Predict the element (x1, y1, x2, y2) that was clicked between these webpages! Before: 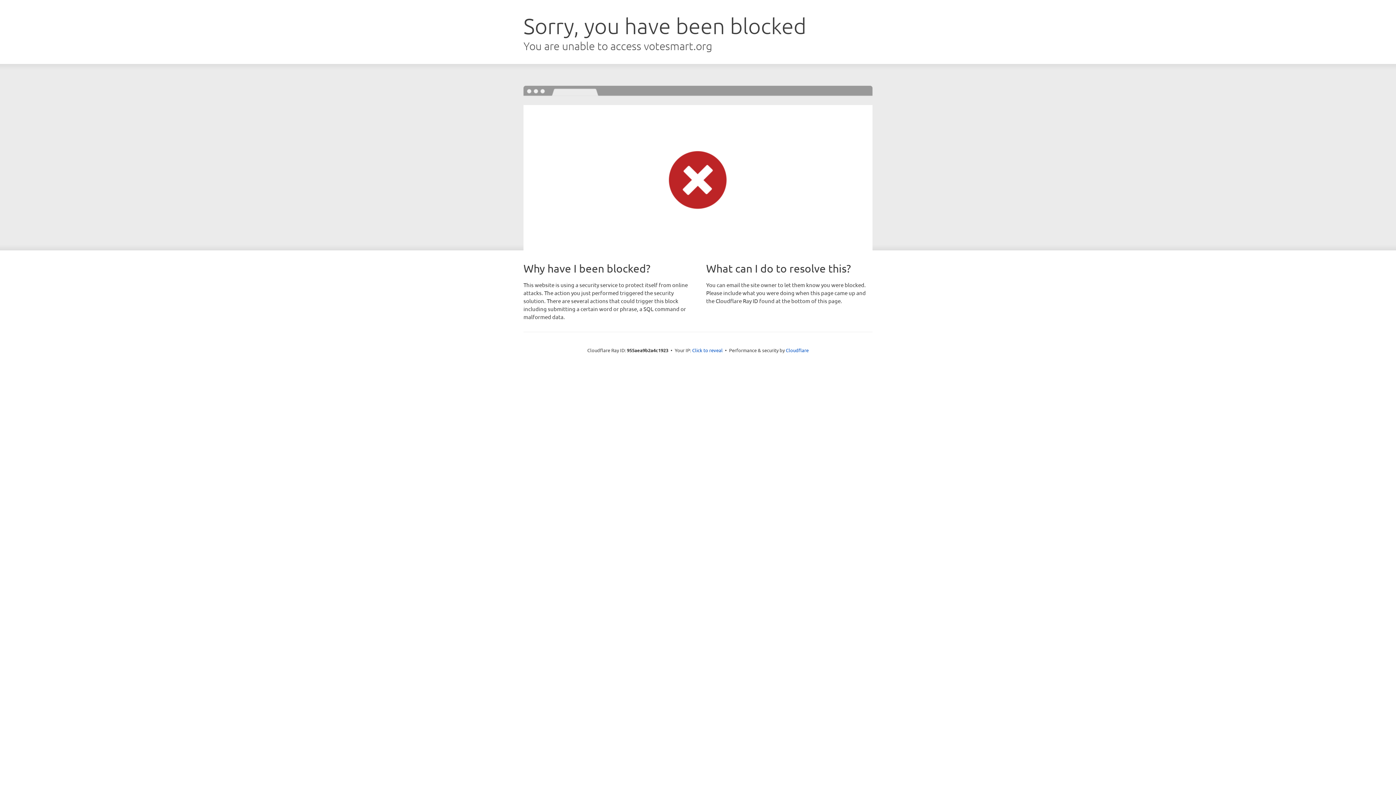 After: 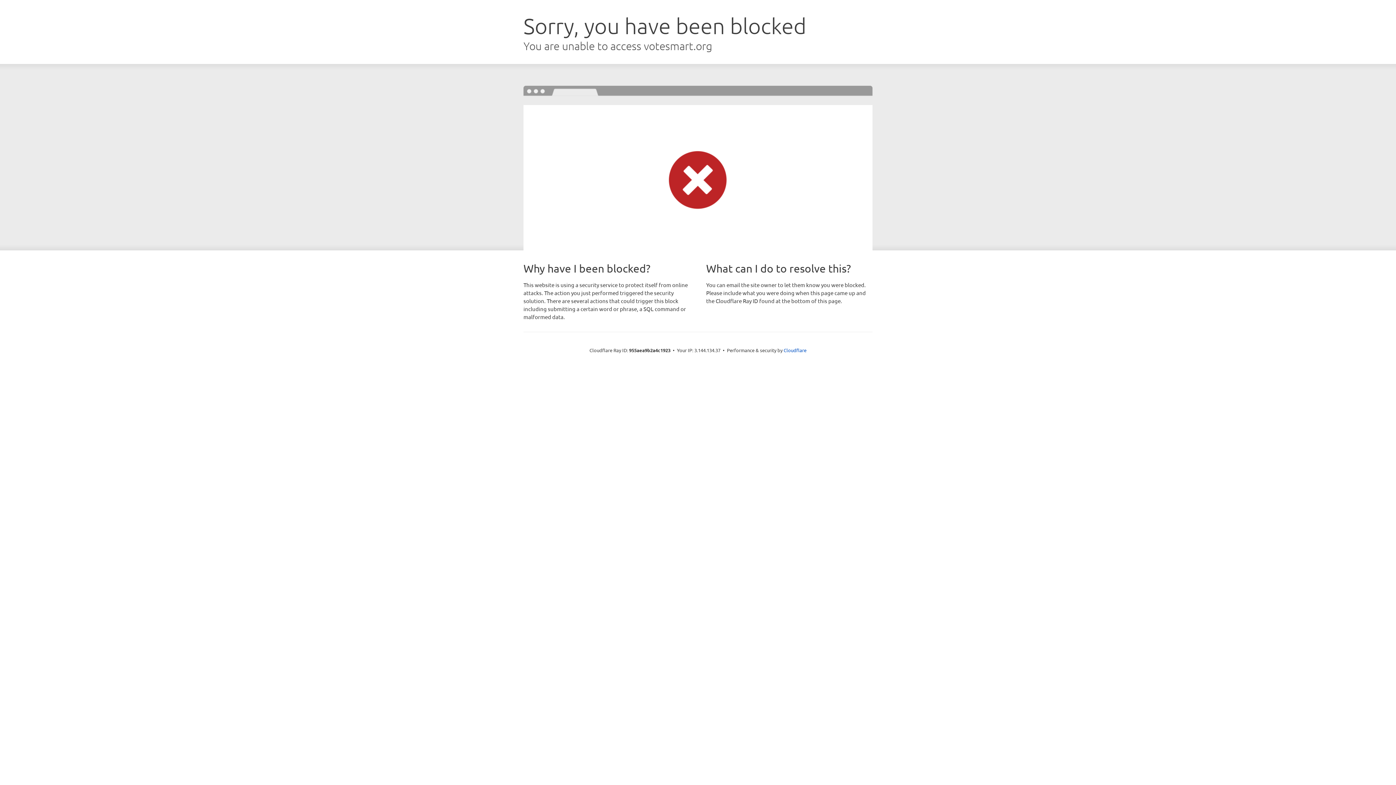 Action: bbox: (692, 346, 722, 353) label: Click to reveal